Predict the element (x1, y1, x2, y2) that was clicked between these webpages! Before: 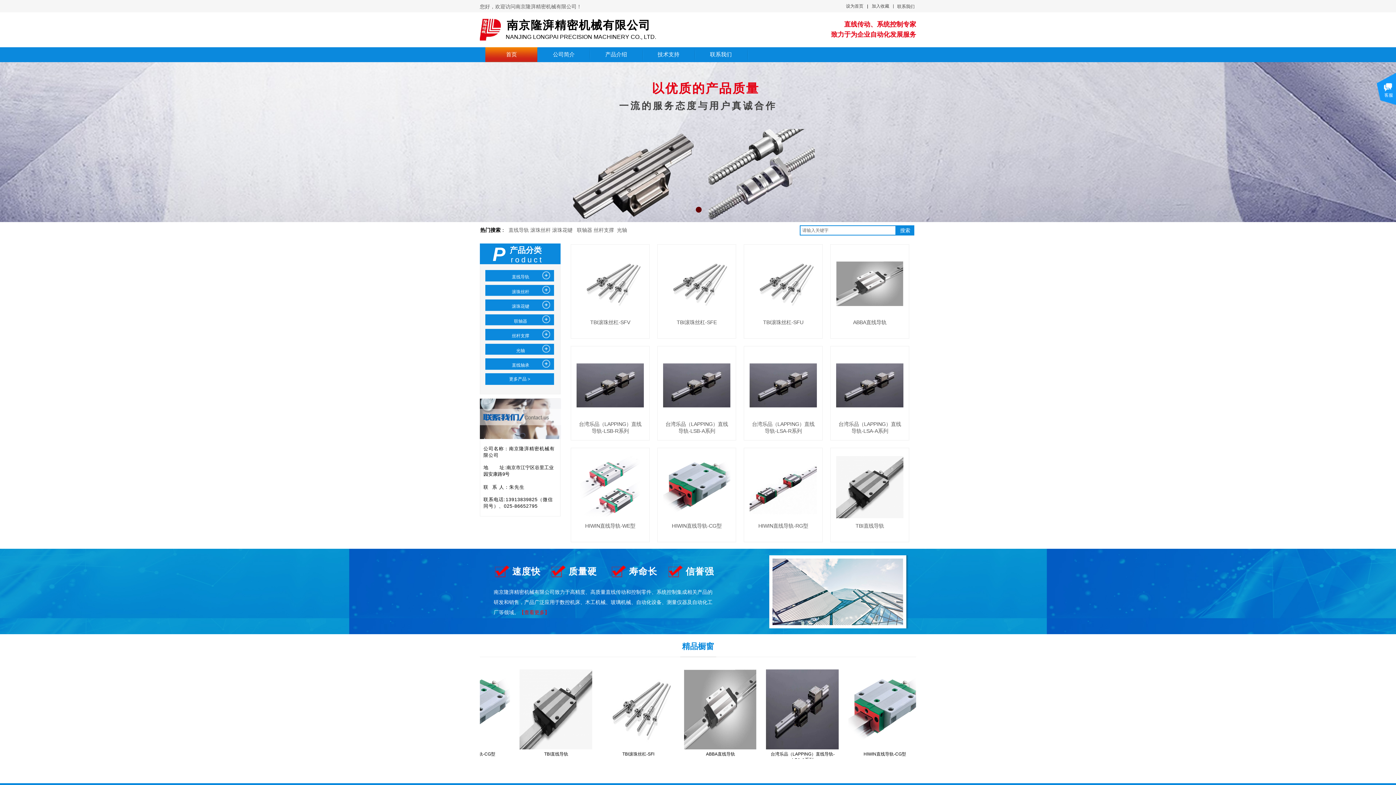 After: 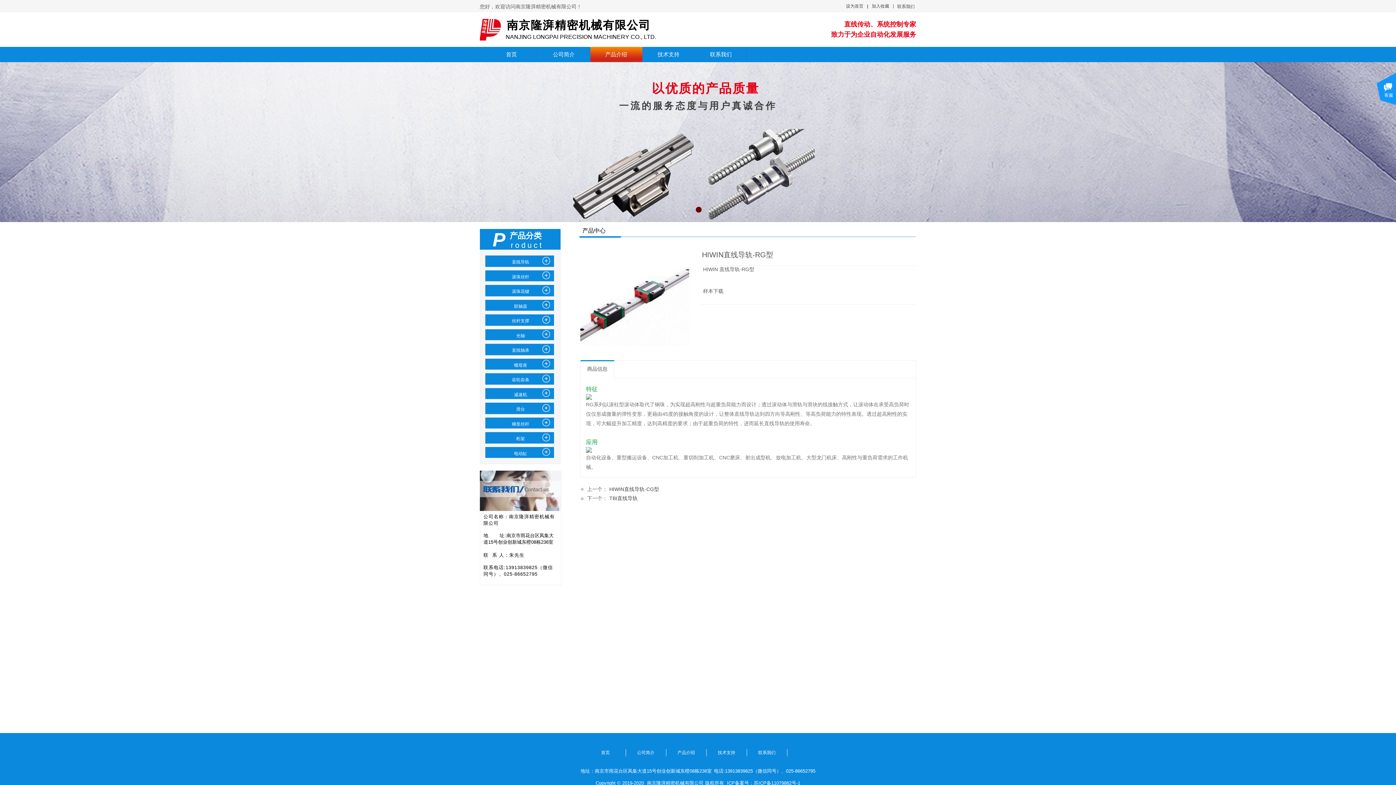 Action: label: HIWIN直线导轨-RG型 bbox: (749, 522, 817, 529)